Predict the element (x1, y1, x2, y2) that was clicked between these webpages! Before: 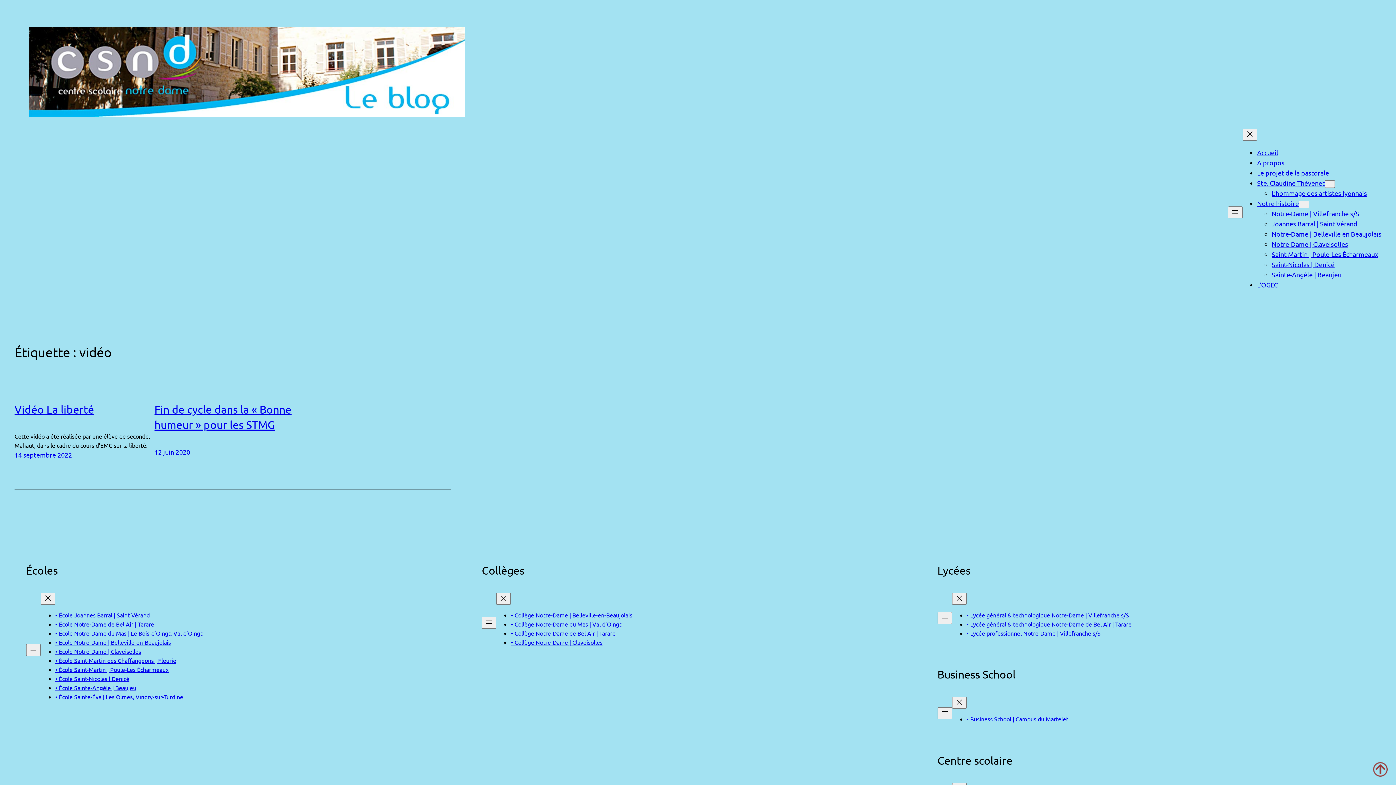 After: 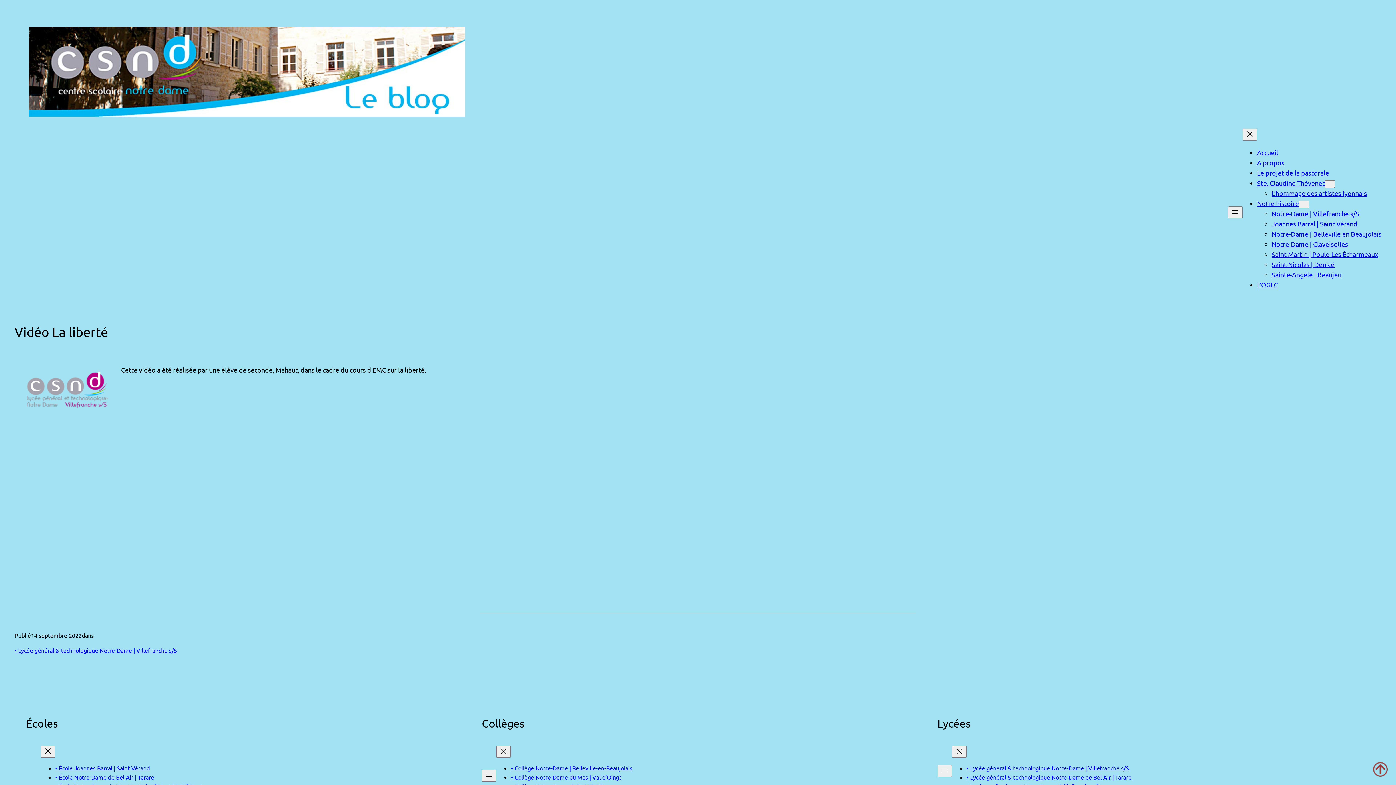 Action: bbox: (14, 403, 94, 415) label: Vidéo La liberté